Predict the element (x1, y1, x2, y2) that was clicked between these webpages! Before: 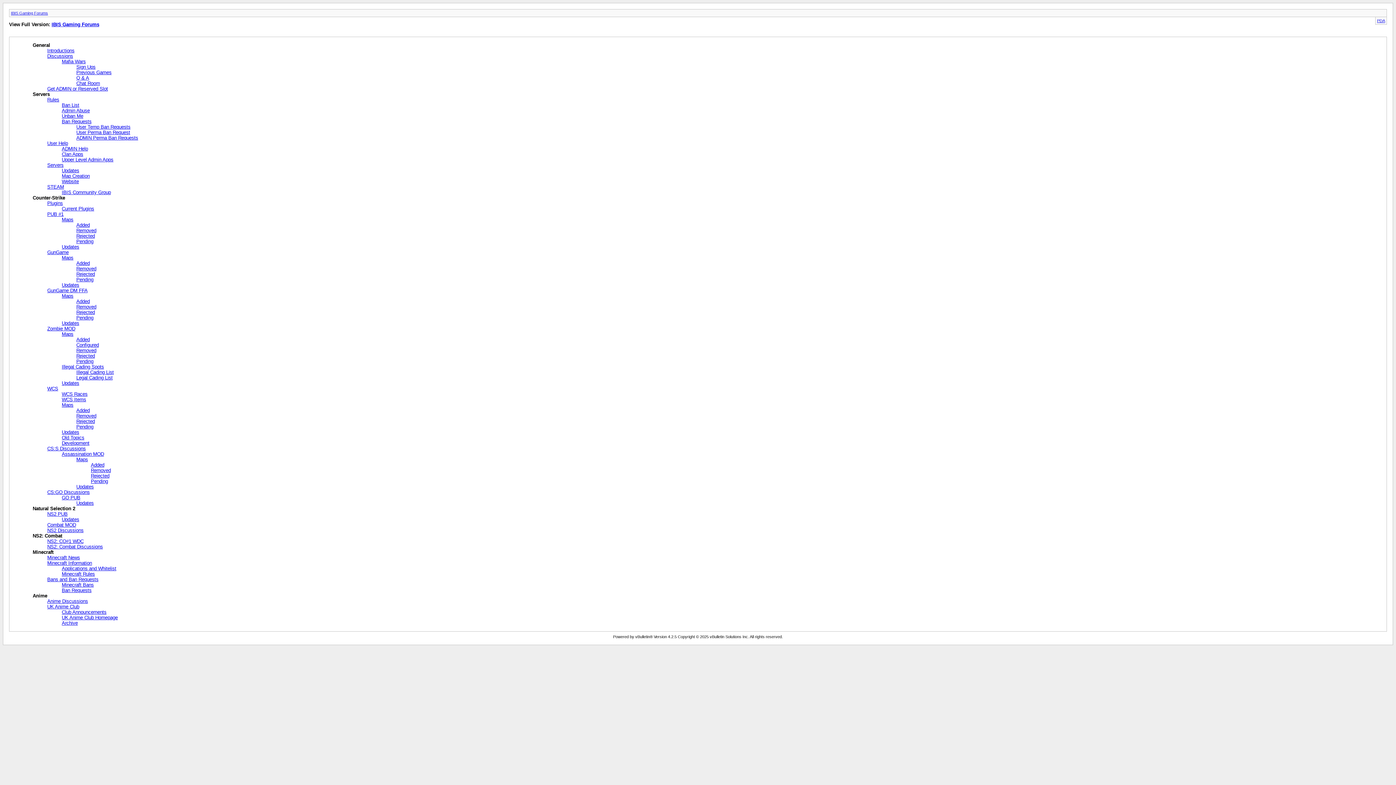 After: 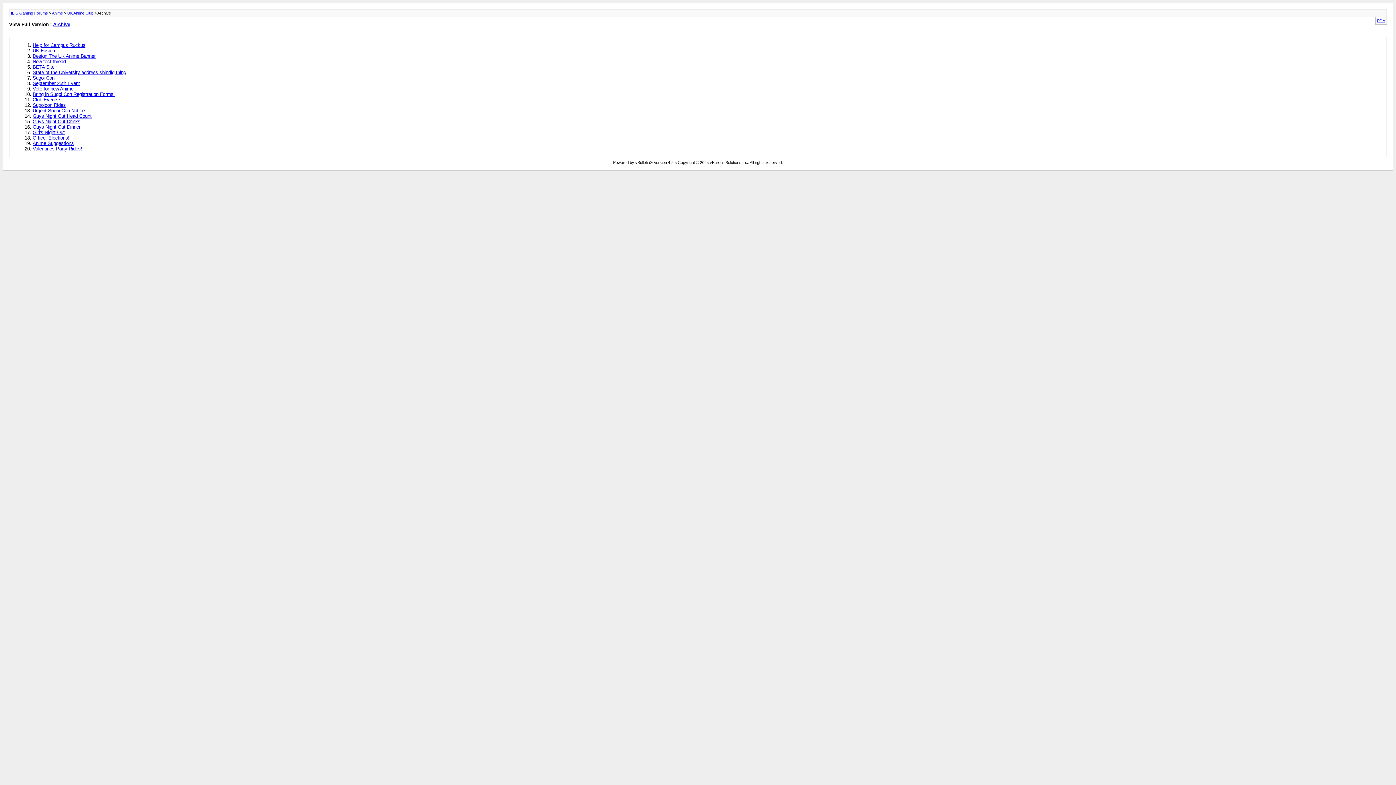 Action: label: Archive bbox: (61, 620, 77, 626)